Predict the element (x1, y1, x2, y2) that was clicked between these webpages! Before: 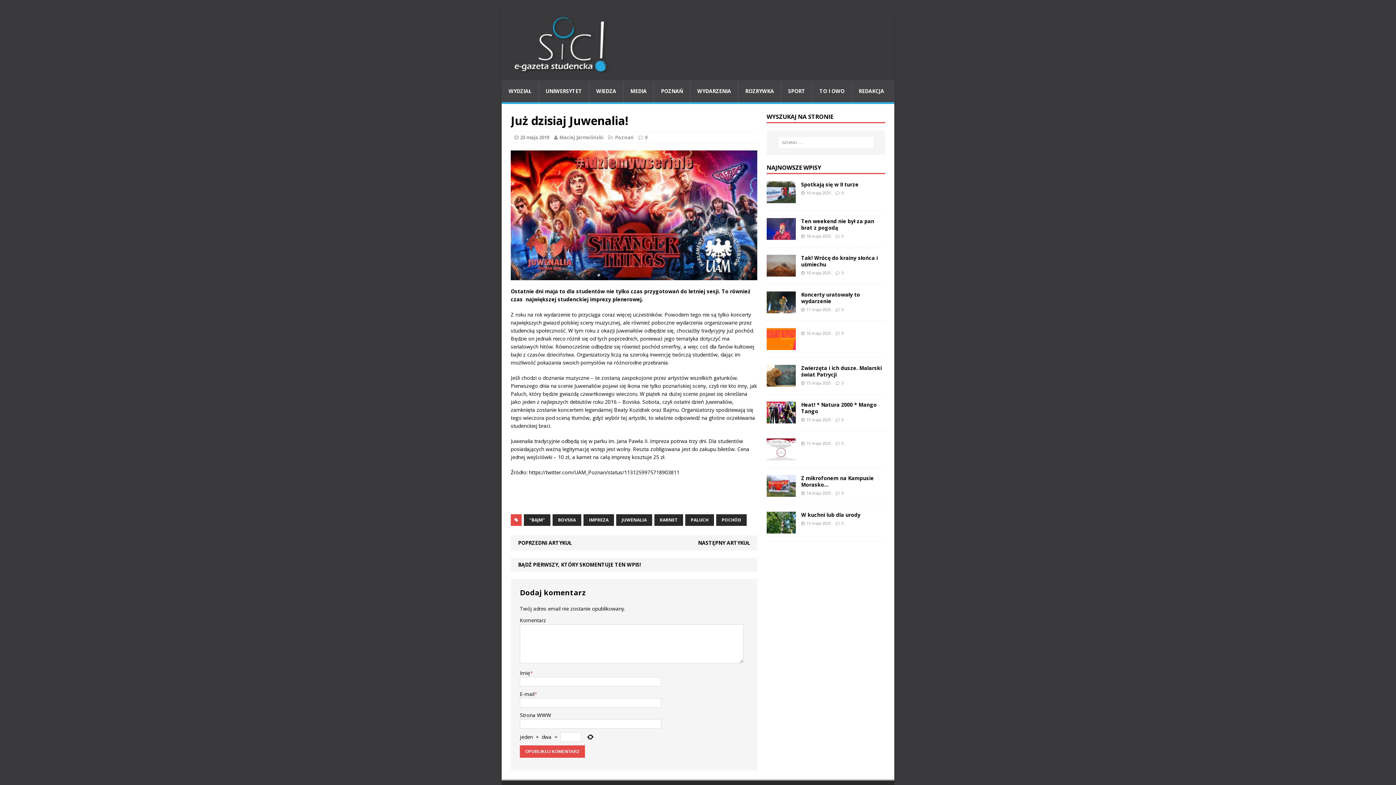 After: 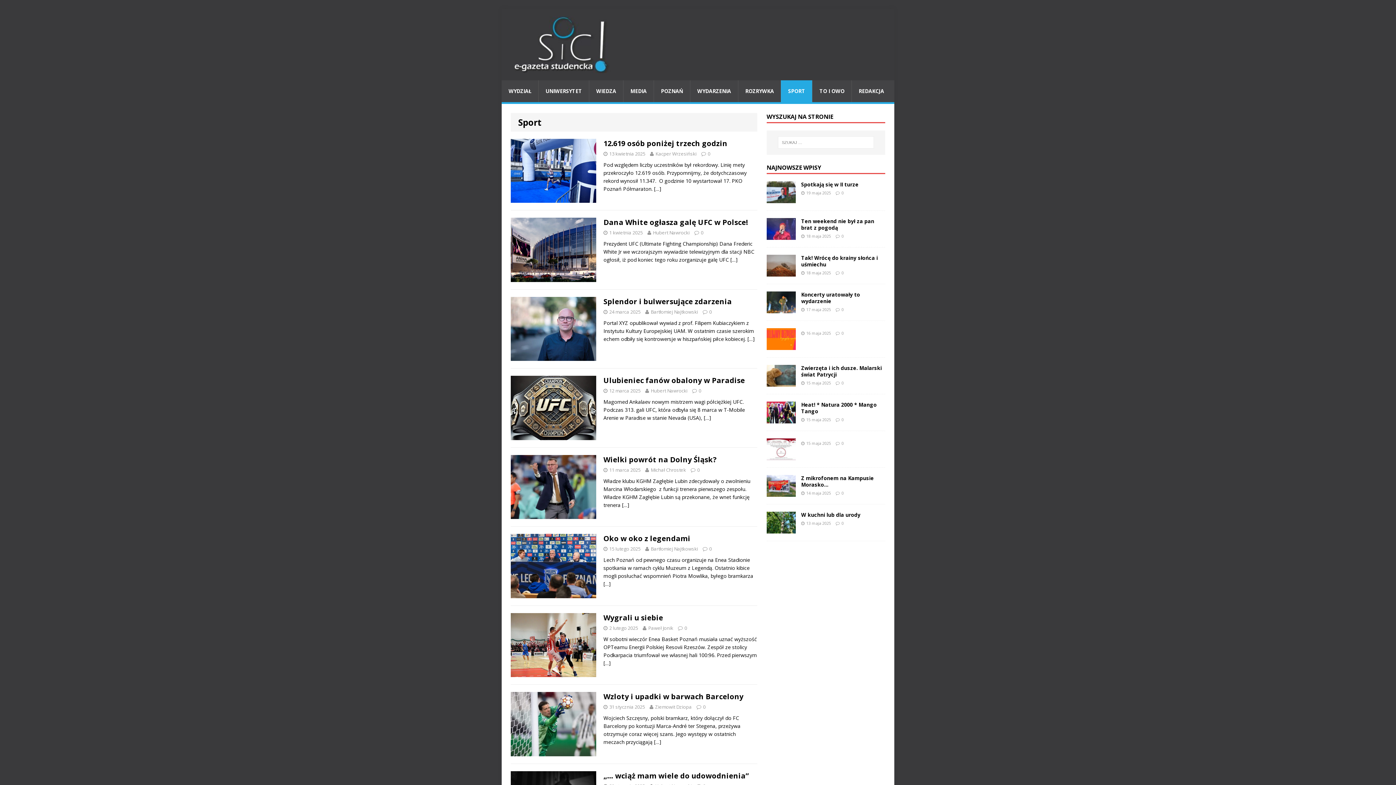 Action: bbox: (781, 80, 812, 102) label: SPORT